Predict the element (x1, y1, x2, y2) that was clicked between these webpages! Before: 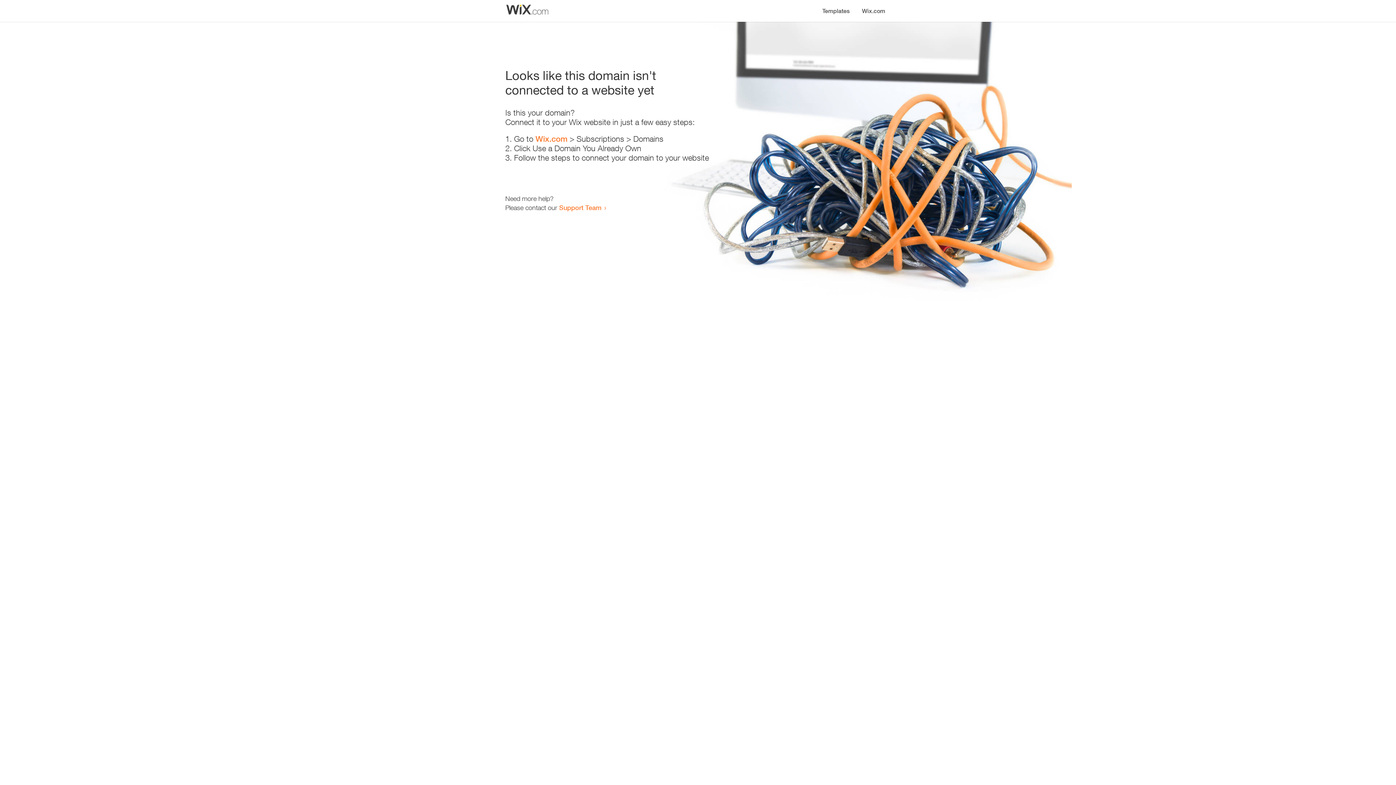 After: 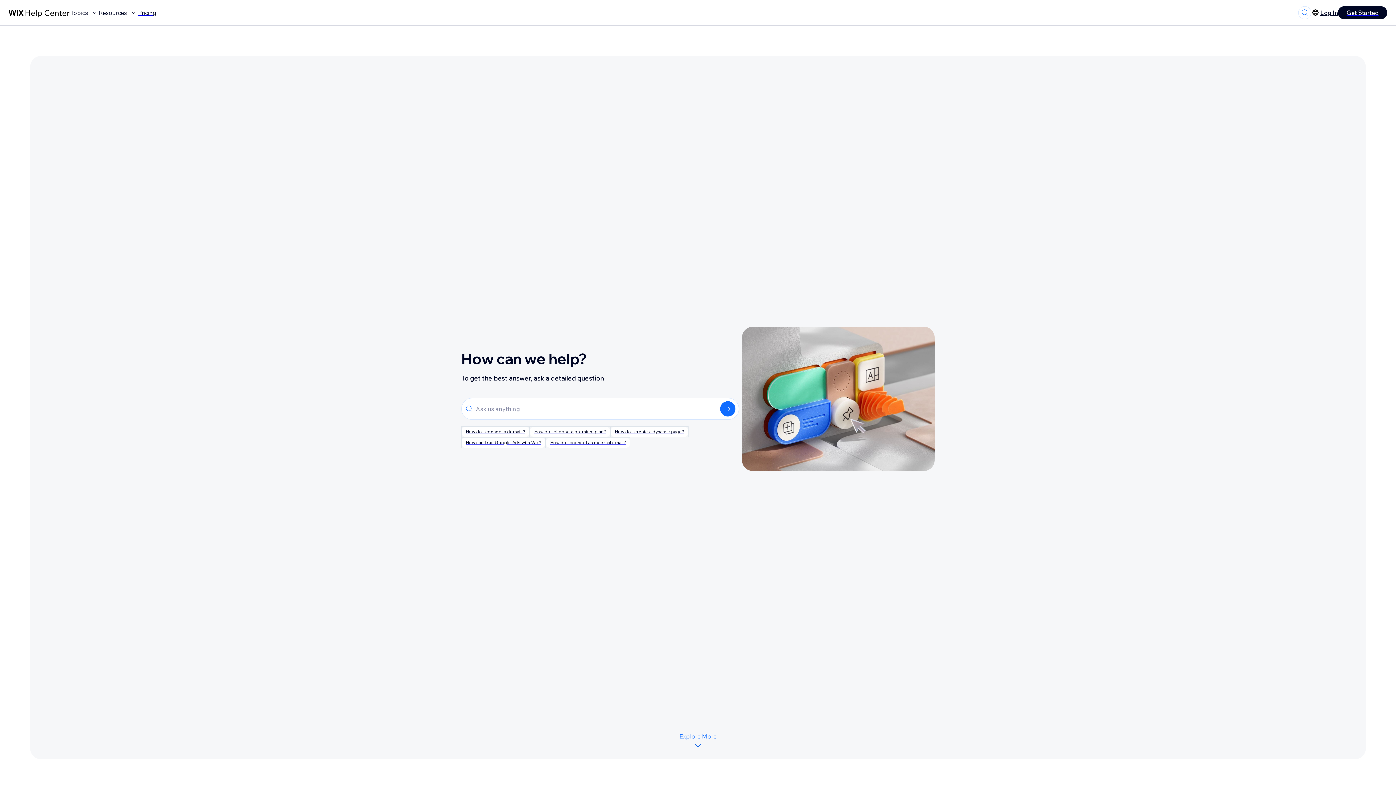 Action: label: Support Team bbox: (559, 203, 601, 211)